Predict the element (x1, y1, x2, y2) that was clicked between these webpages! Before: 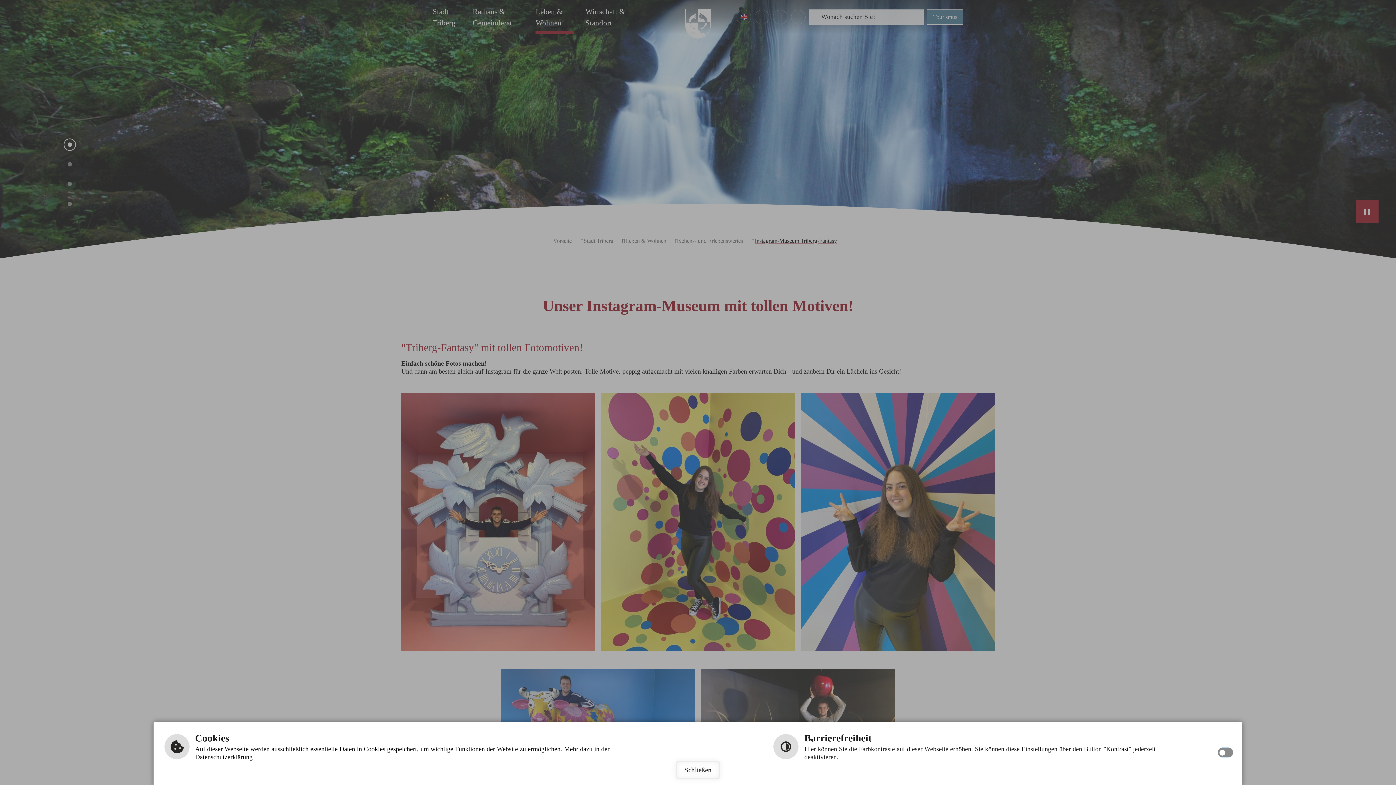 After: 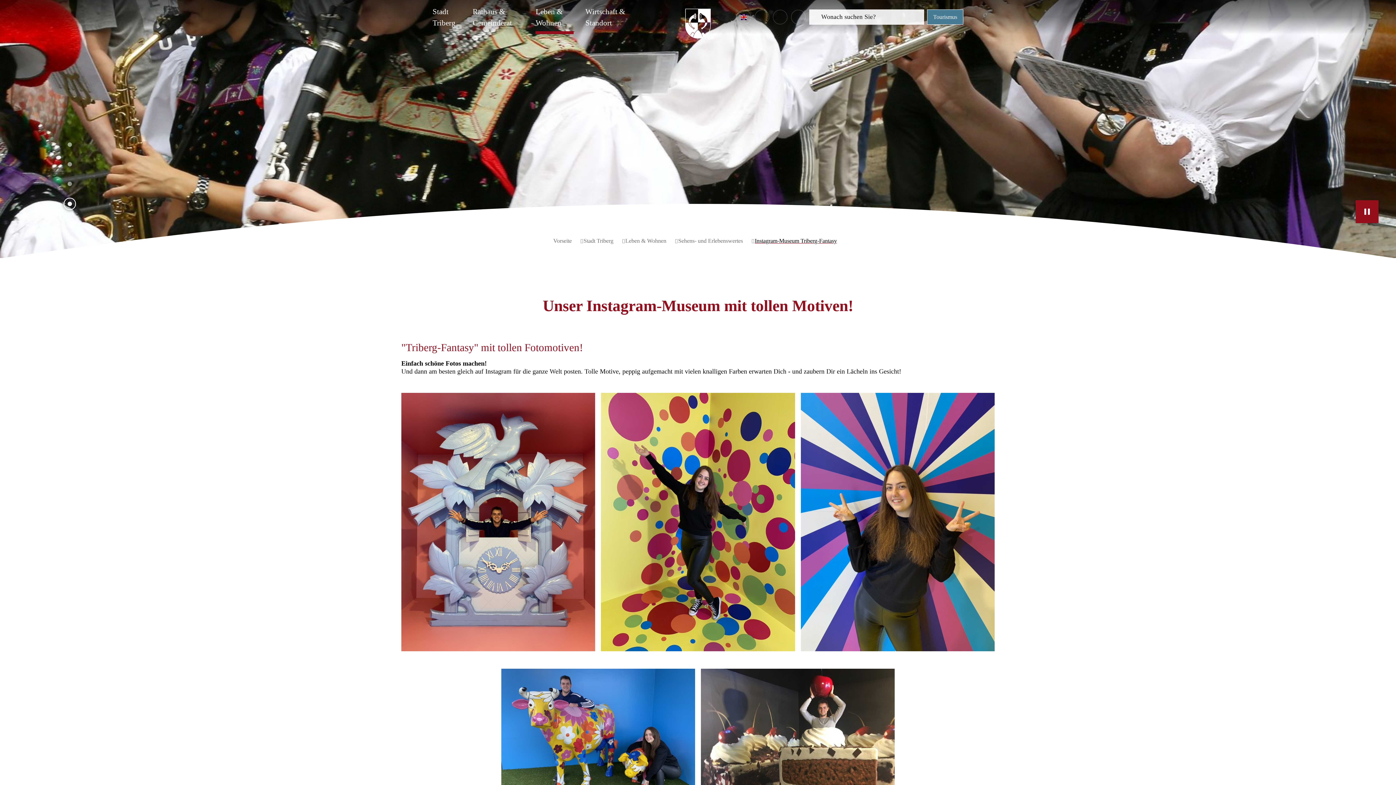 Action: label: Schließen bbox: (676, 761, 720, 779)